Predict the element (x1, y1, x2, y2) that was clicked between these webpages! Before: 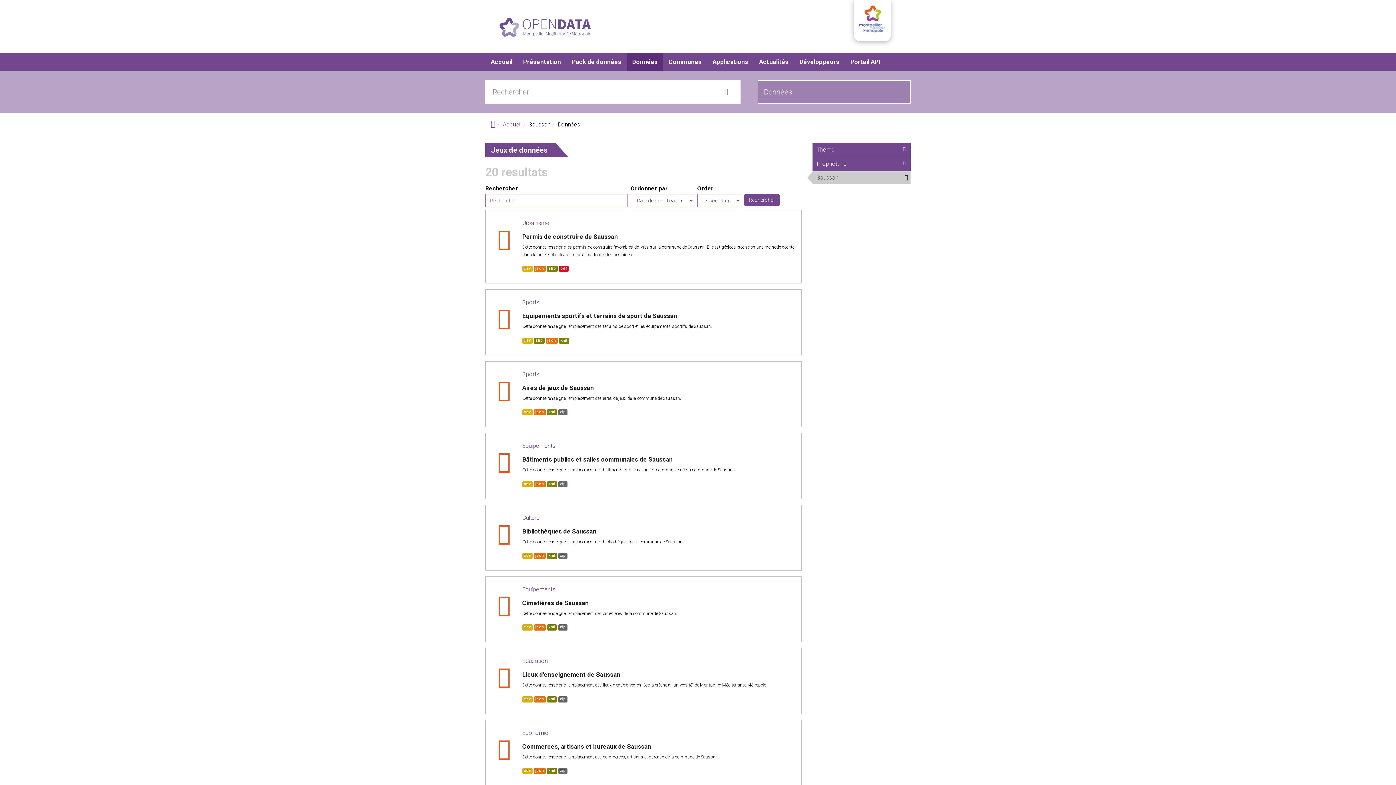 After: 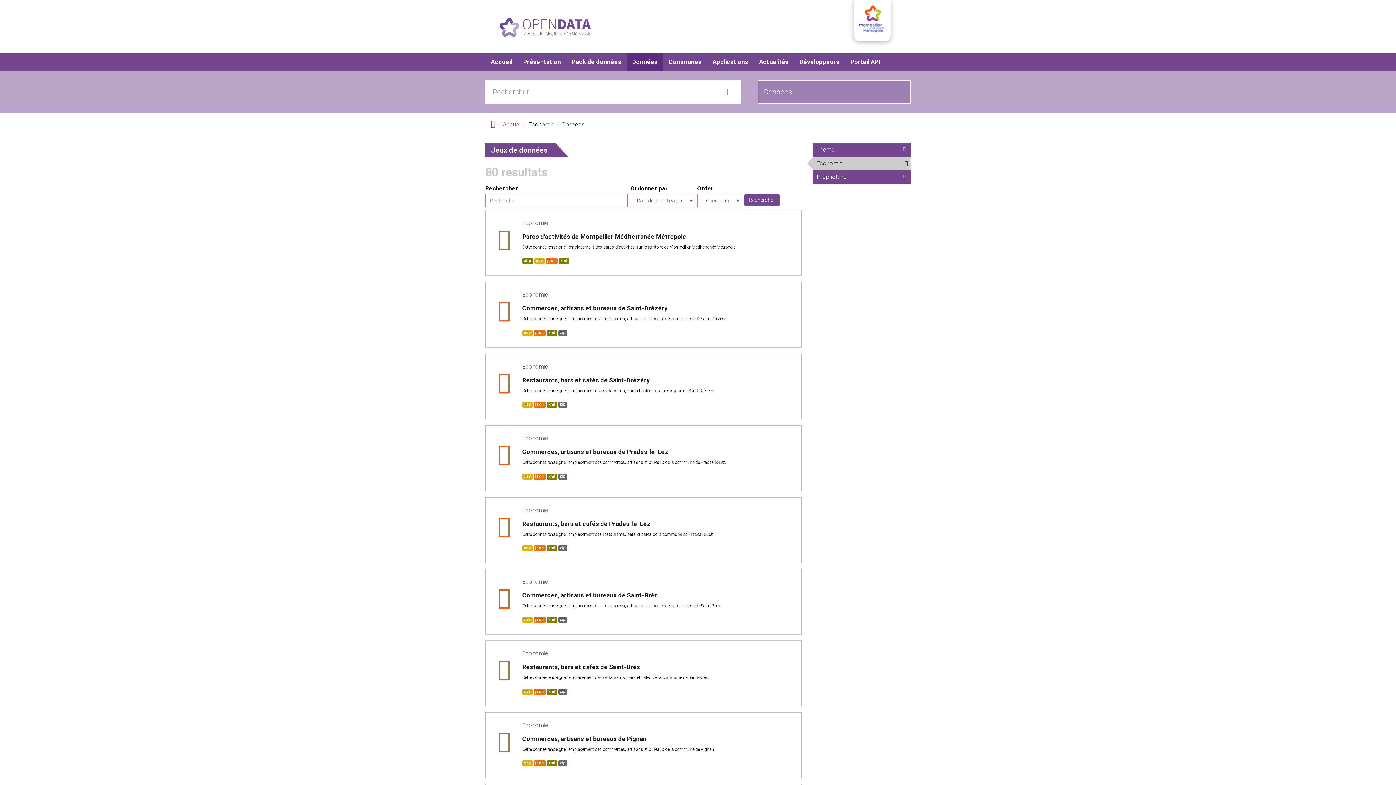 Action: bbox: (522, 729, 548, 736) label: Economie